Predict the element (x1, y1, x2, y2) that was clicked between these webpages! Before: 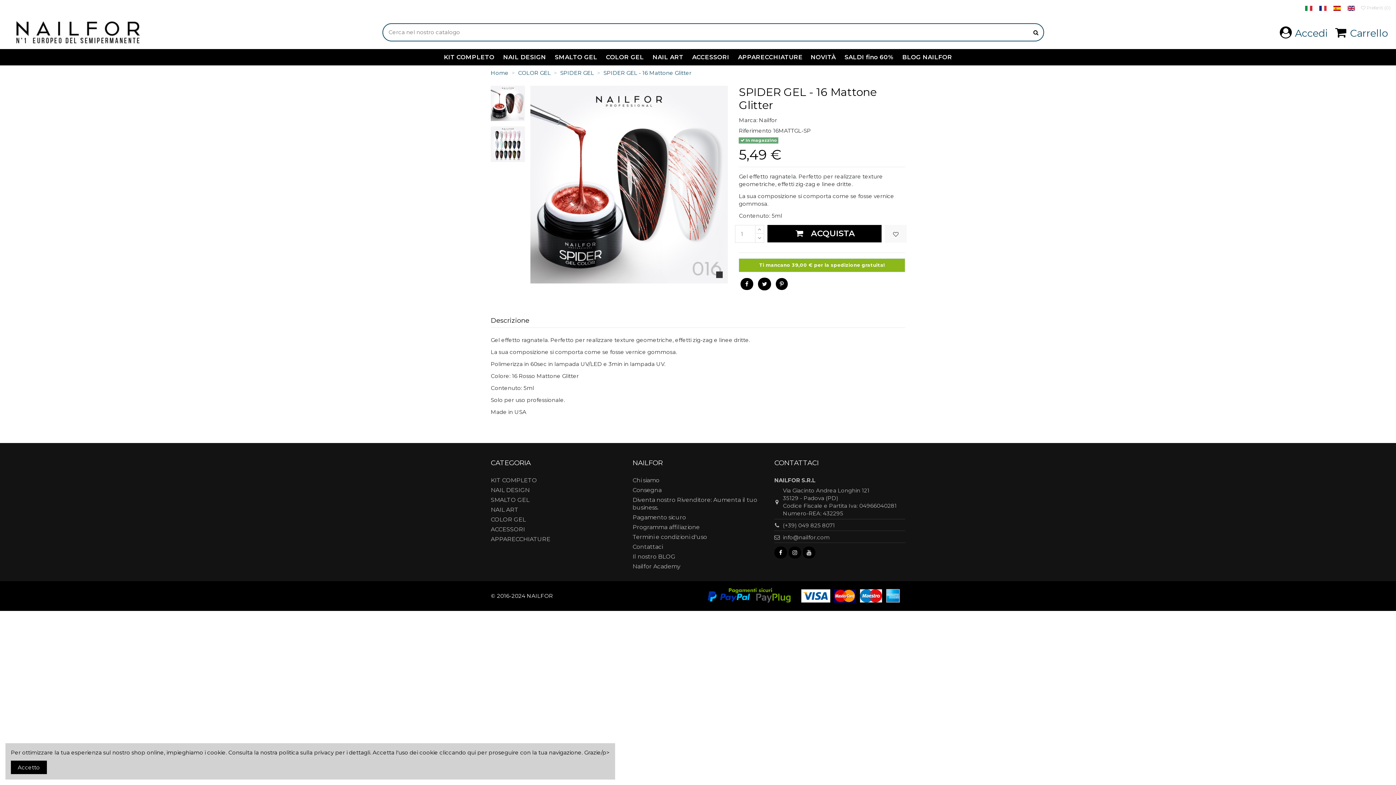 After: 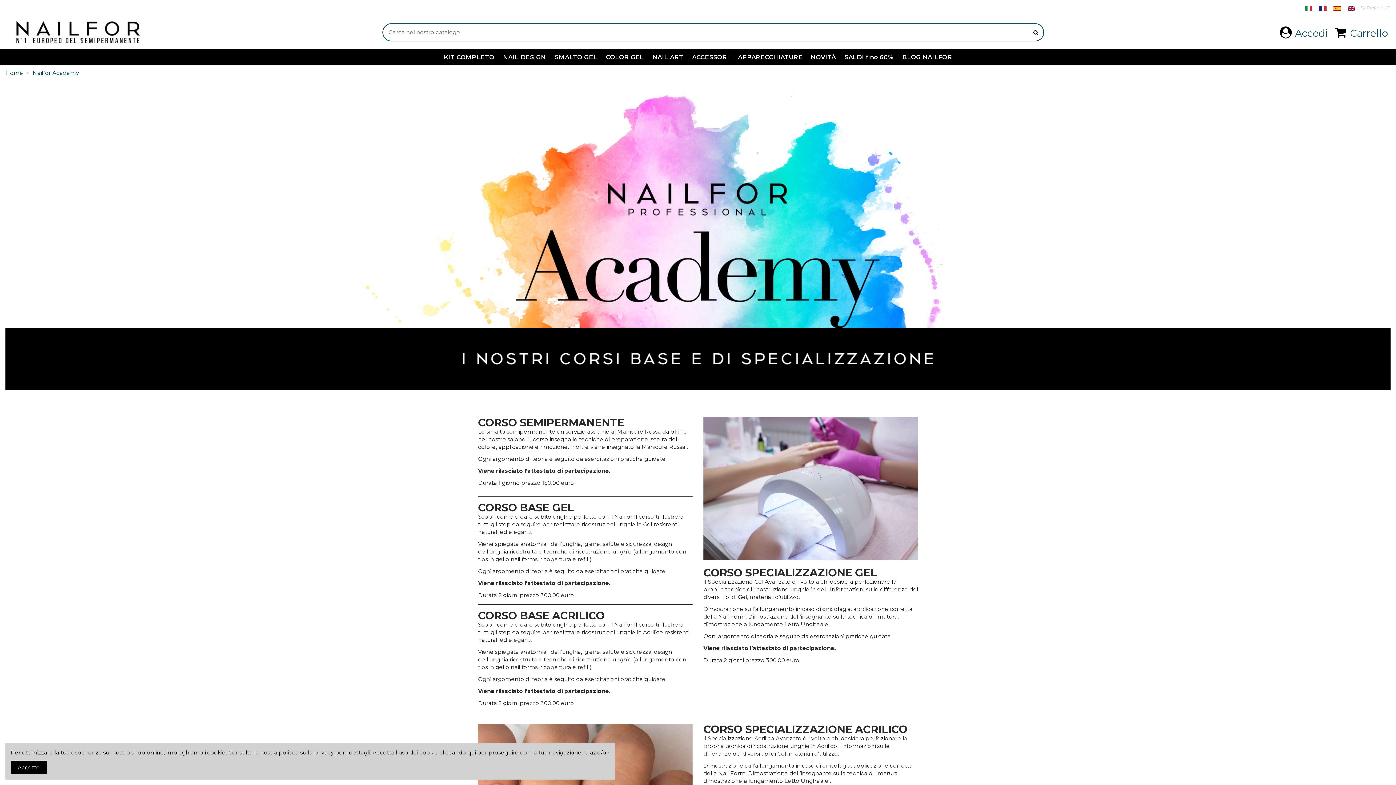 Action: bbox: (632, 562, 680, 570) label: Nailfor Academy